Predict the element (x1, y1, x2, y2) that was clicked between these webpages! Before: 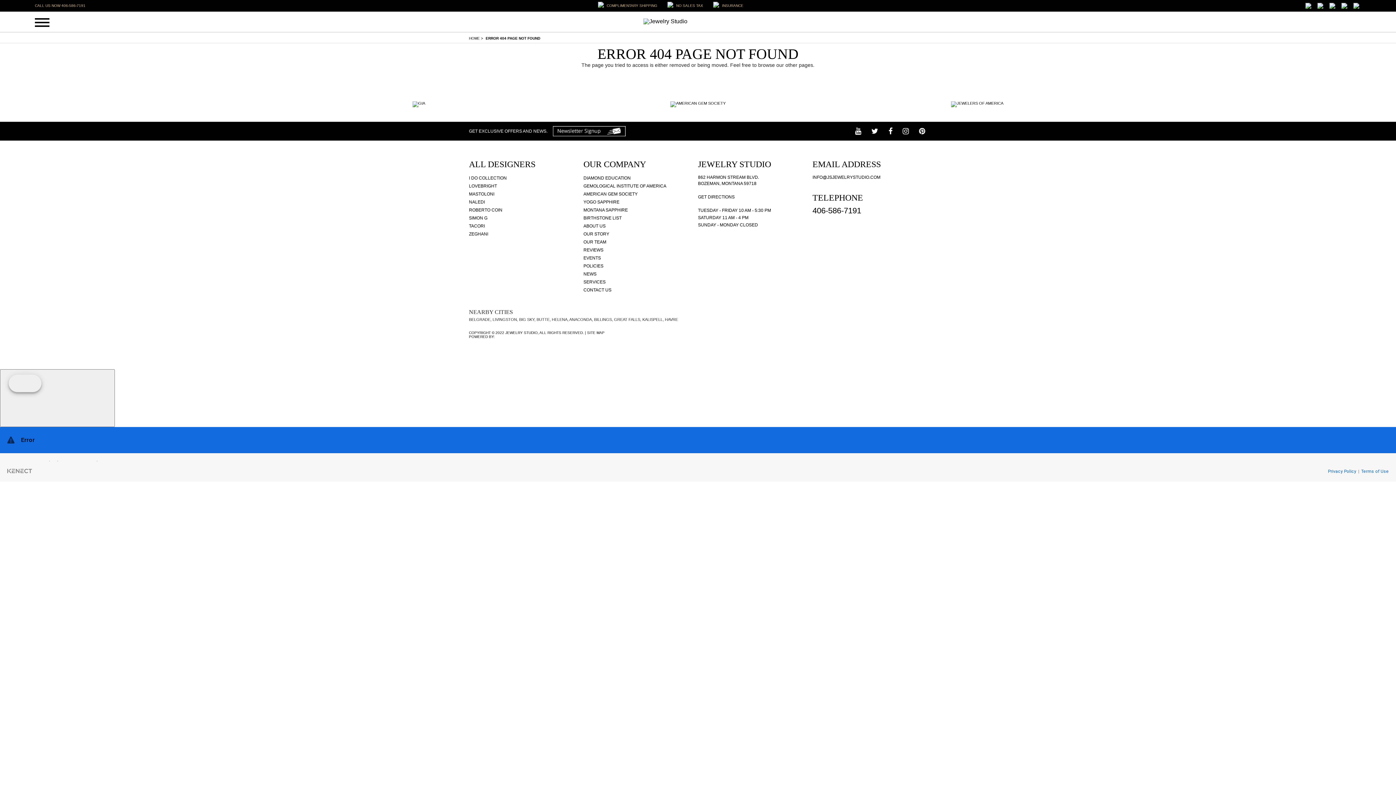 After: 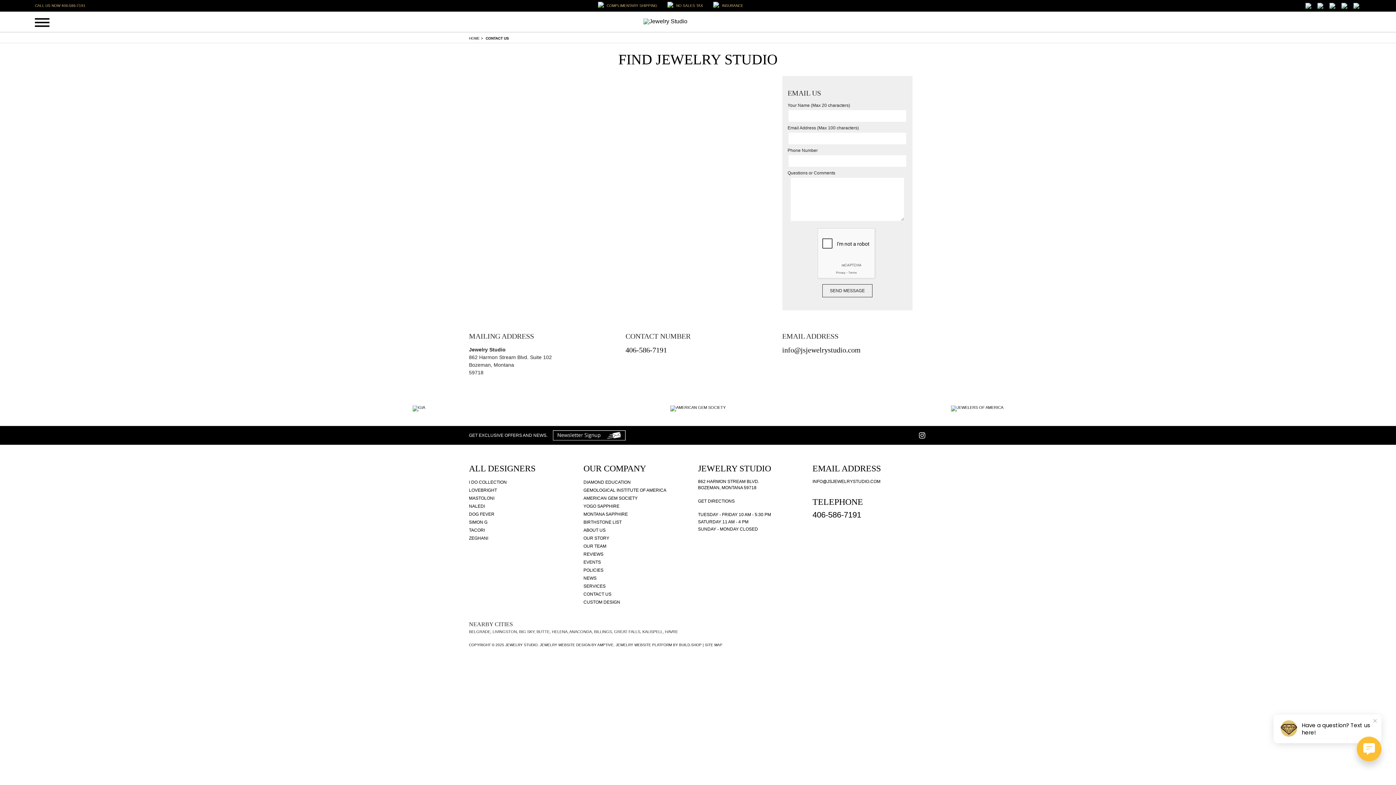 Action: label: CONTACT US bbox: (583, 287, 611, 292)